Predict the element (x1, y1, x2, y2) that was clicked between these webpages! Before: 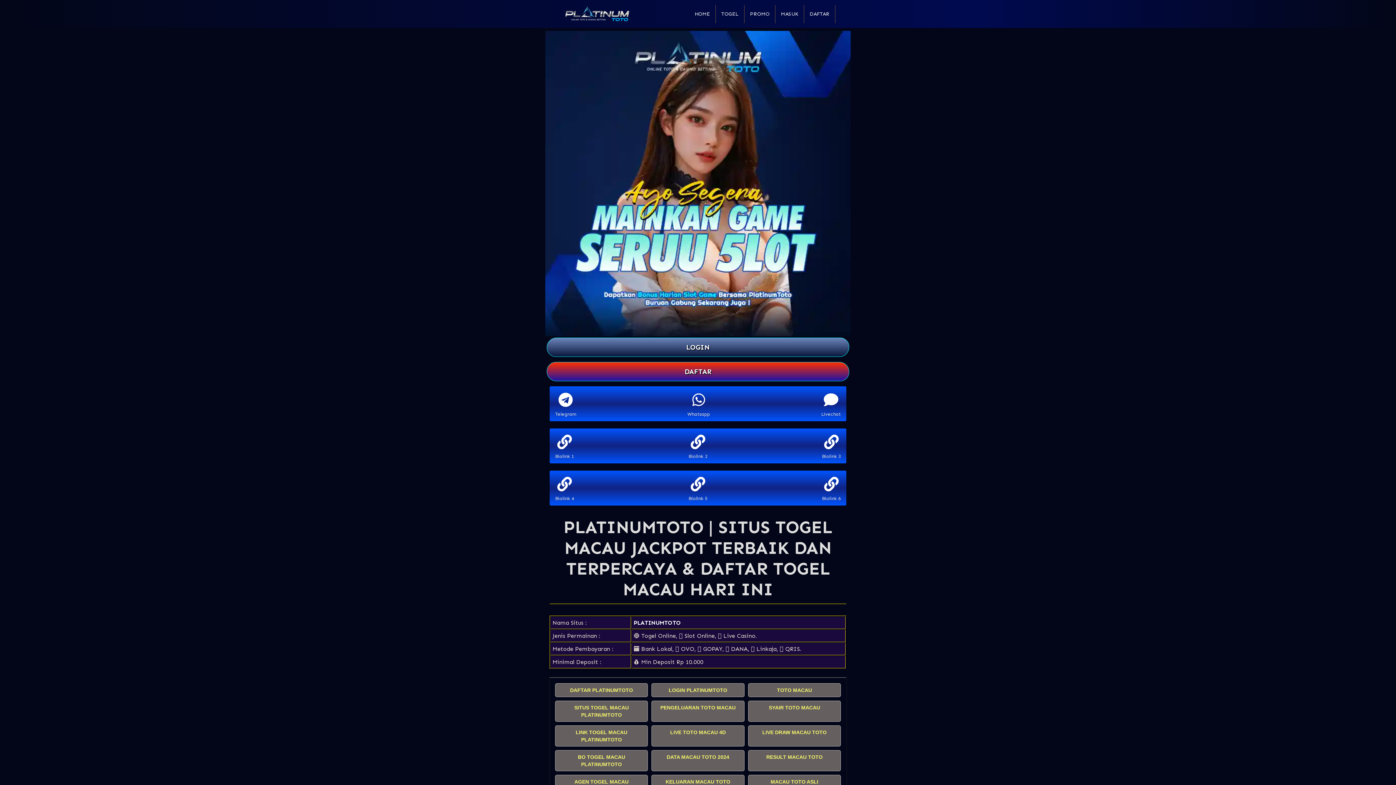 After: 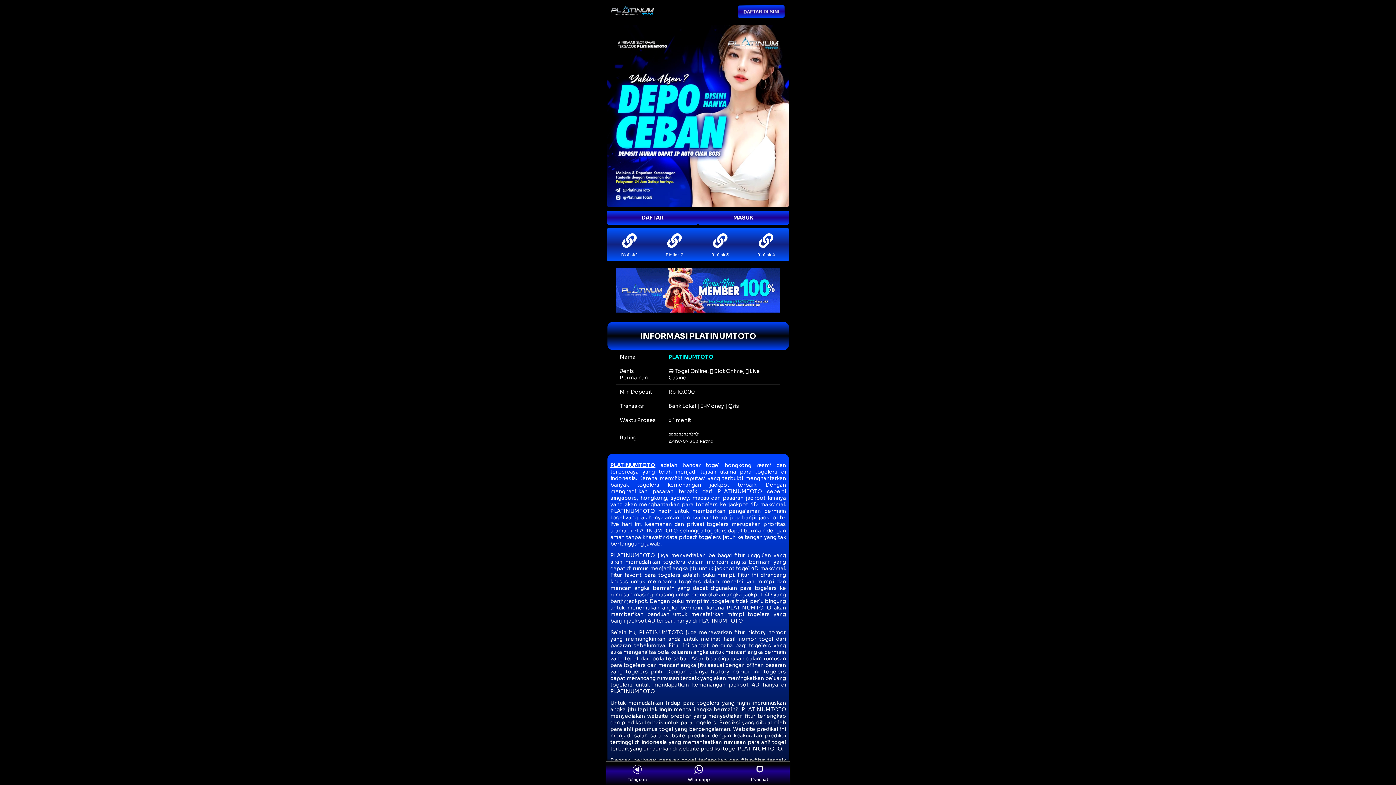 Action: bbox: (555, 750, 648, 771) label: BO TOGEL MACAU PLATINUMTOTO